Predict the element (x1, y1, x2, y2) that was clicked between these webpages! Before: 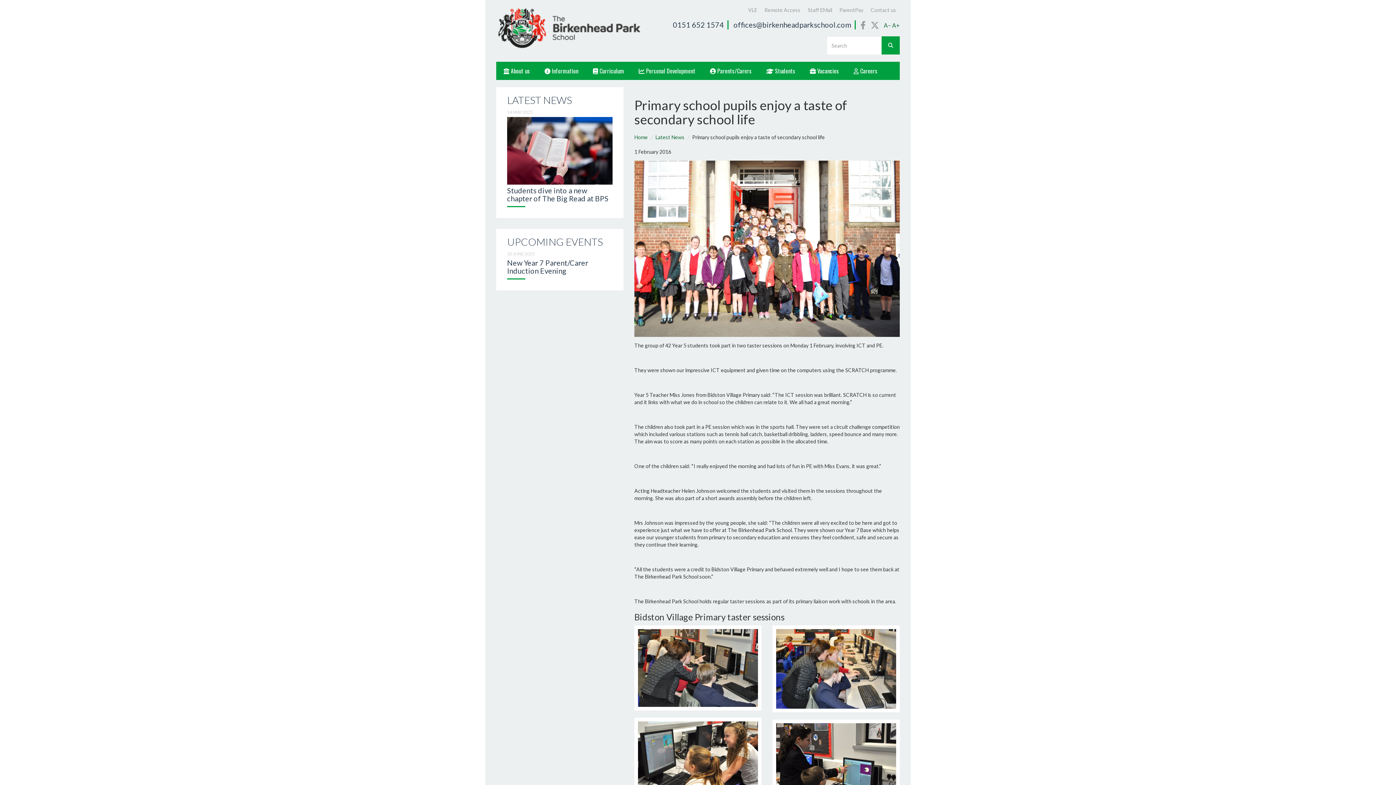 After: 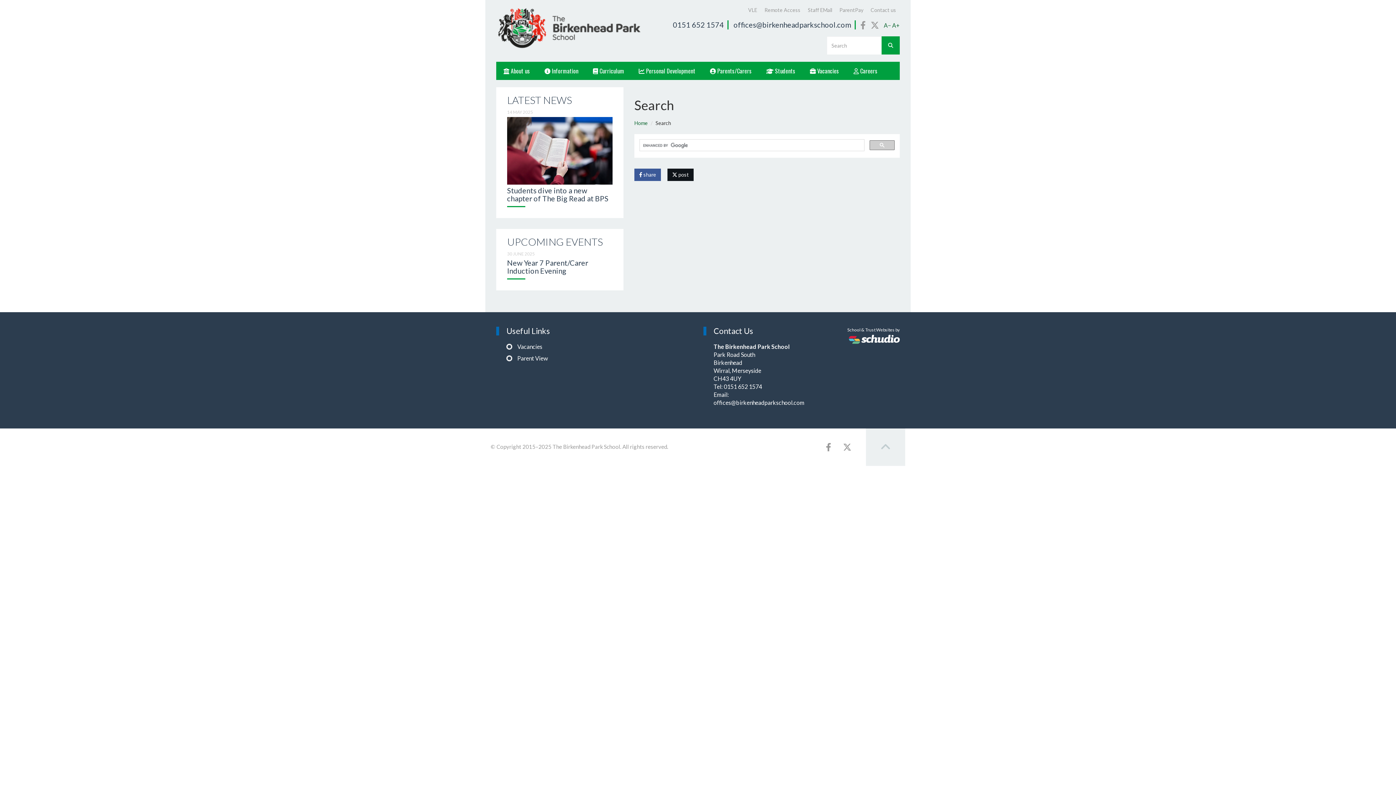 Action: bbox: (881, 36, 900, 54)